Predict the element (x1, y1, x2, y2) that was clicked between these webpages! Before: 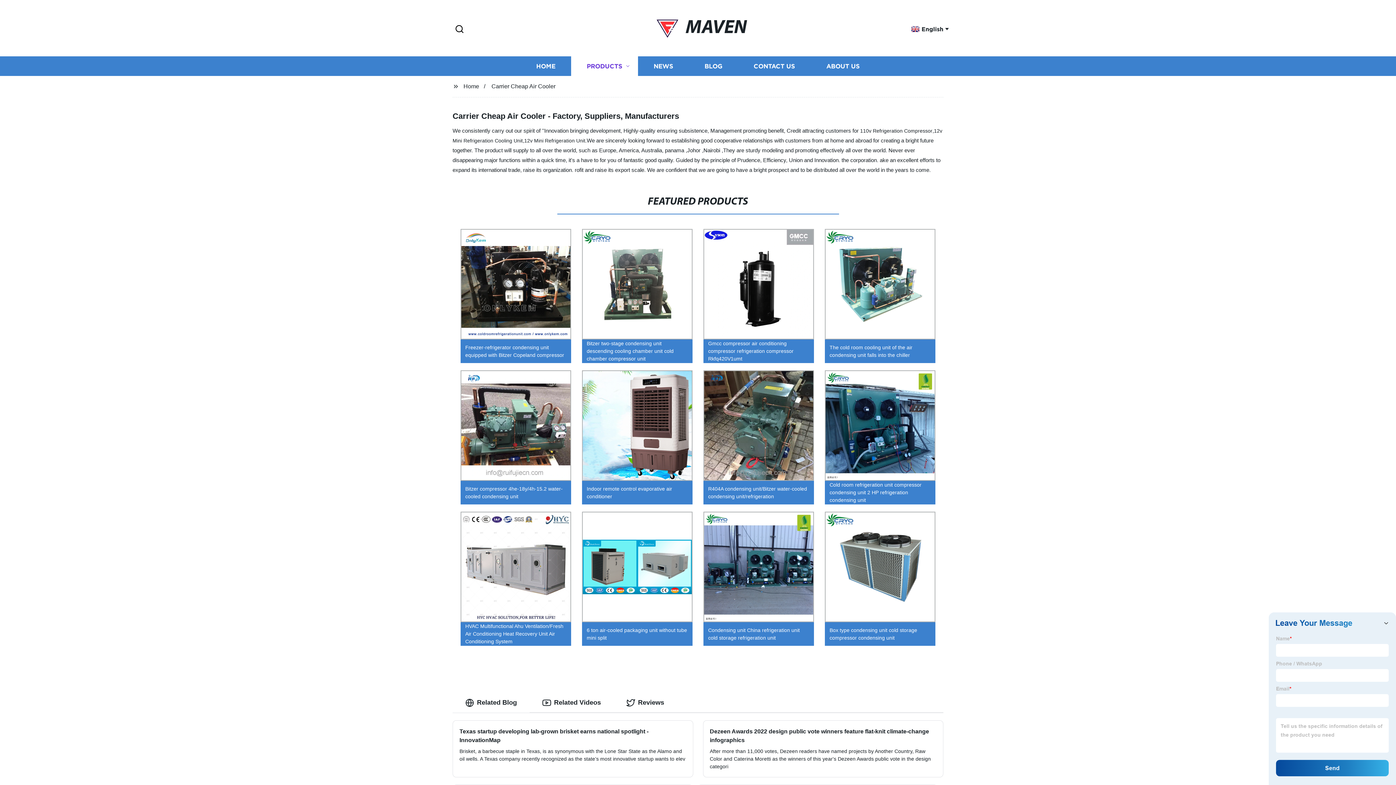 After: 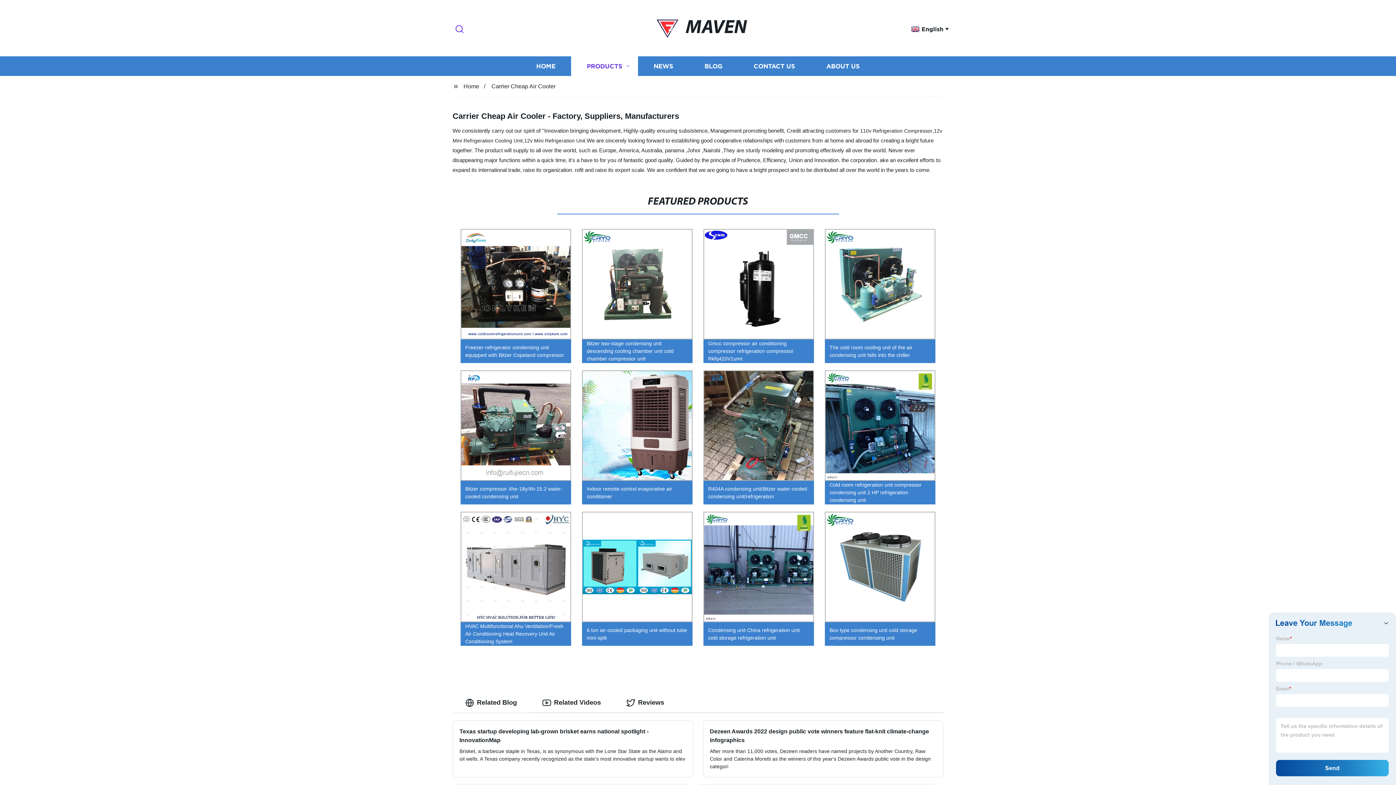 Action: bbox: (452, 23, 466, 35) label: Search